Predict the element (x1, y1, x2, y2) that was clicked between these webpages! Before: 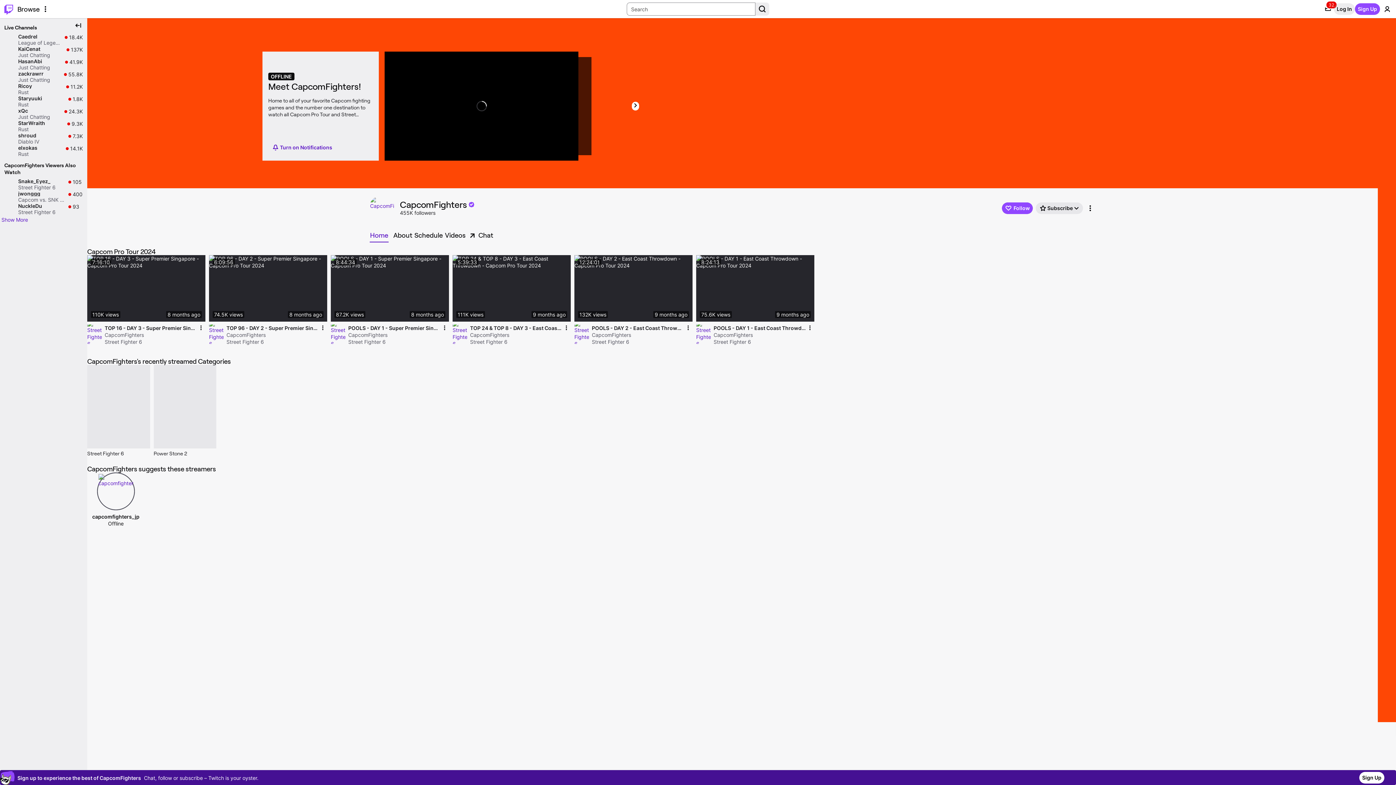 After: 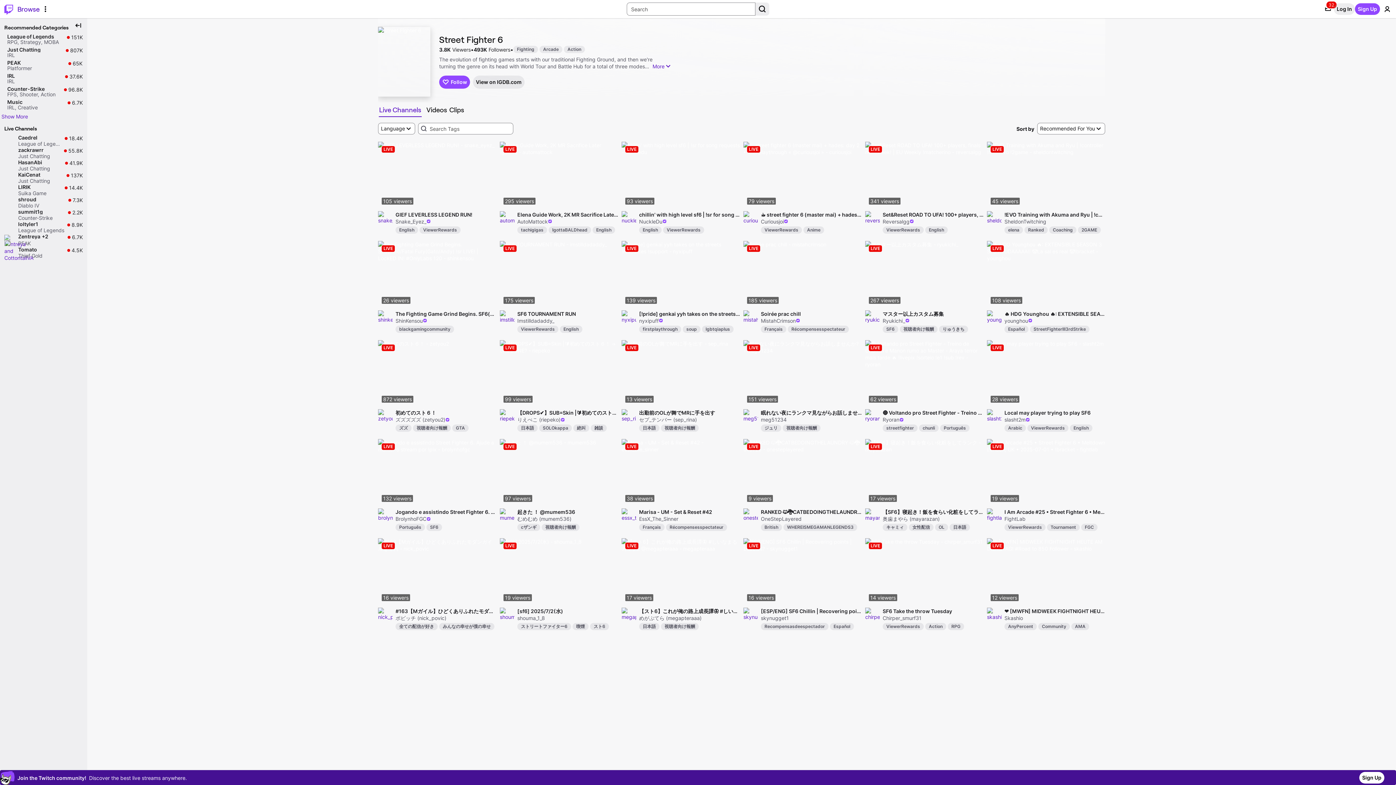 Action: bbox: (330, 324, 345, 344)